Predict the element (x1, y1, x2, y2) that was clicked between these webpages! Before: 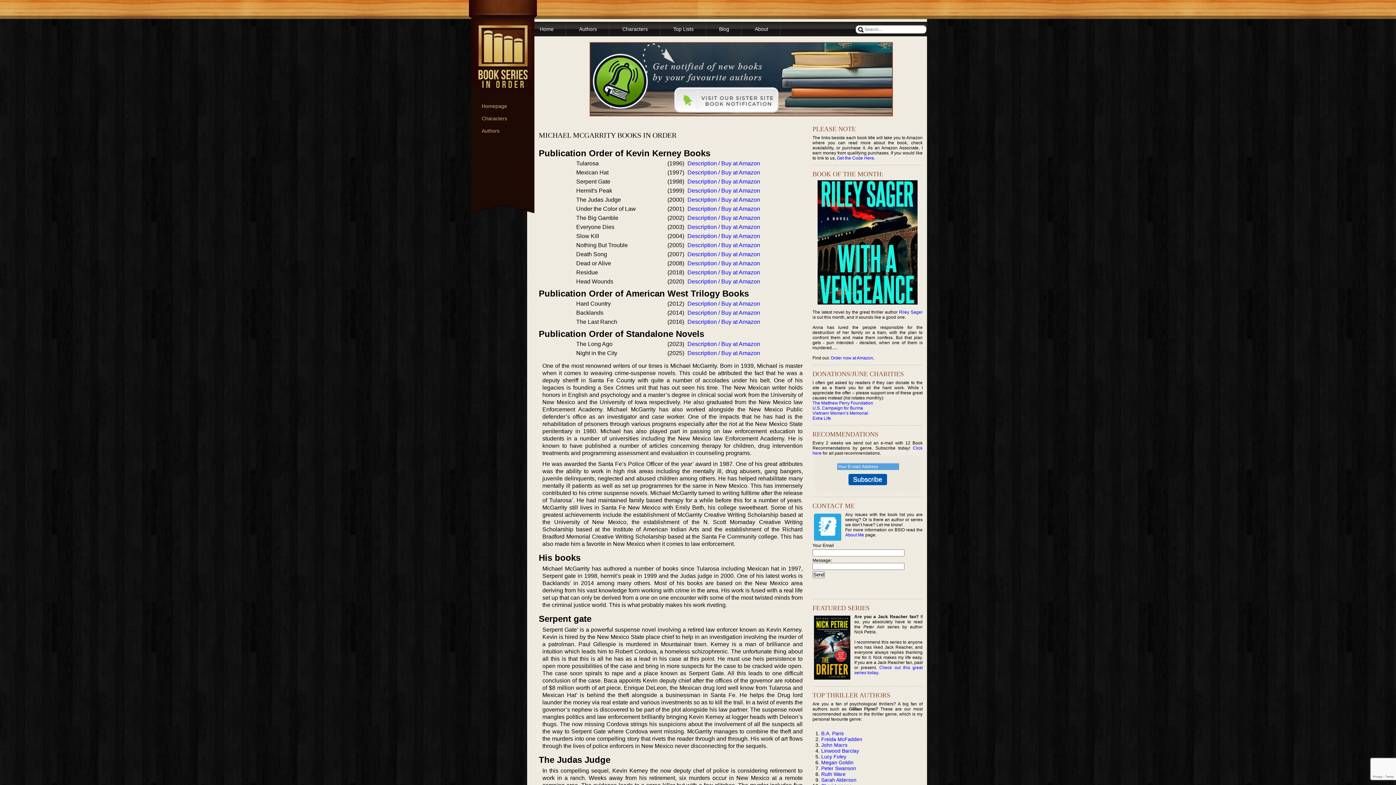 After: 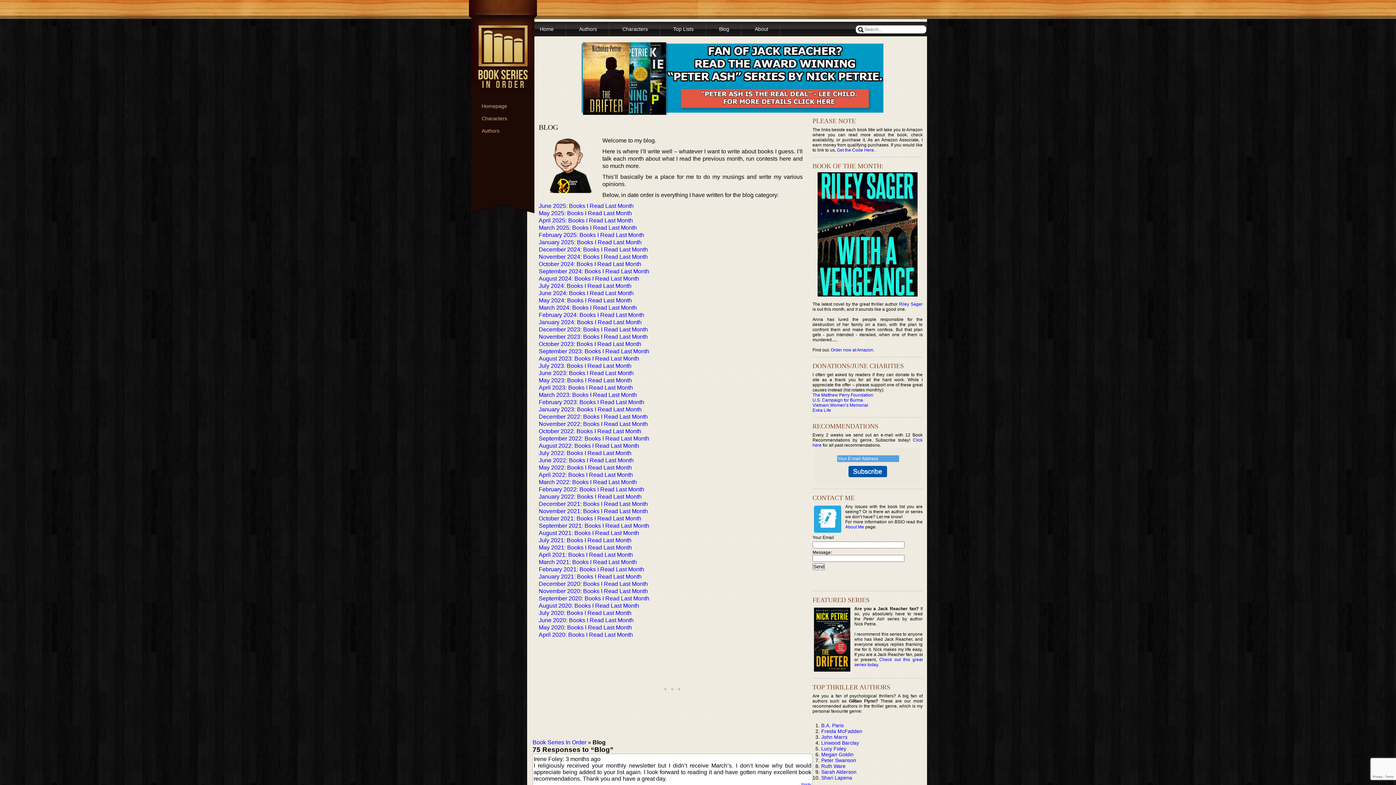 Action: bbox: (719, 26, 729, 32) label: Blog